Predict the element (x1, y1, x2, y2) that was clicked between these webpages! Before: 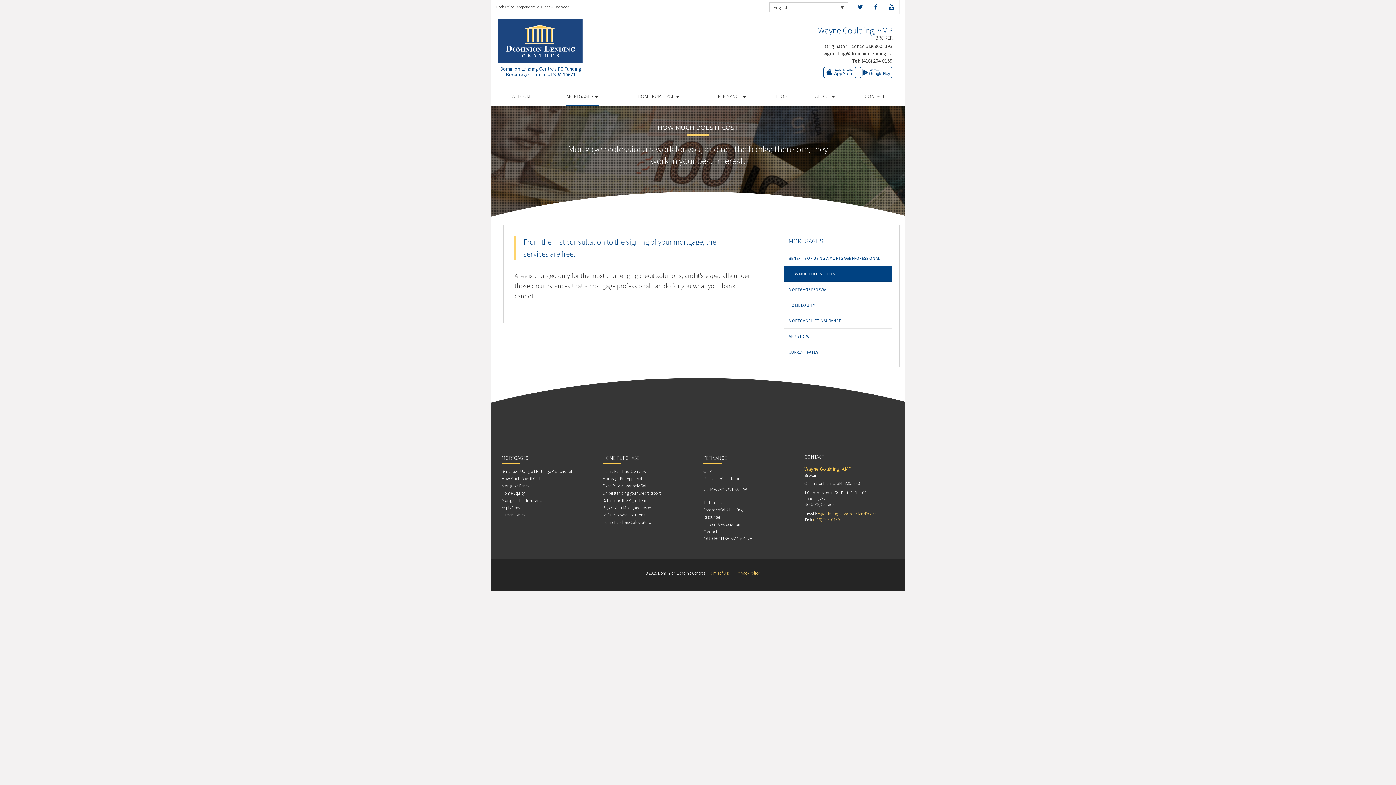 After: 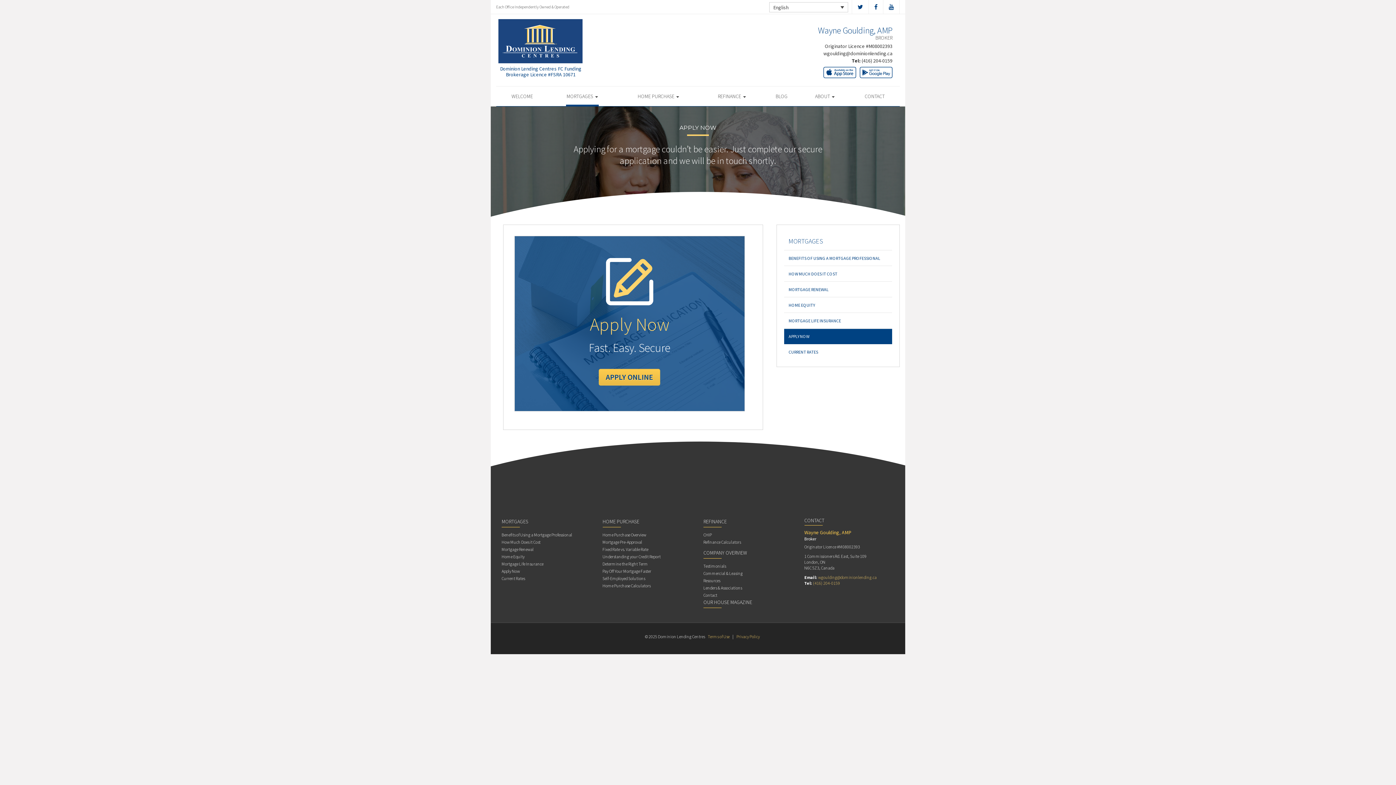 Action: label: Apply Now bbox: (501, 505, 520, 512)